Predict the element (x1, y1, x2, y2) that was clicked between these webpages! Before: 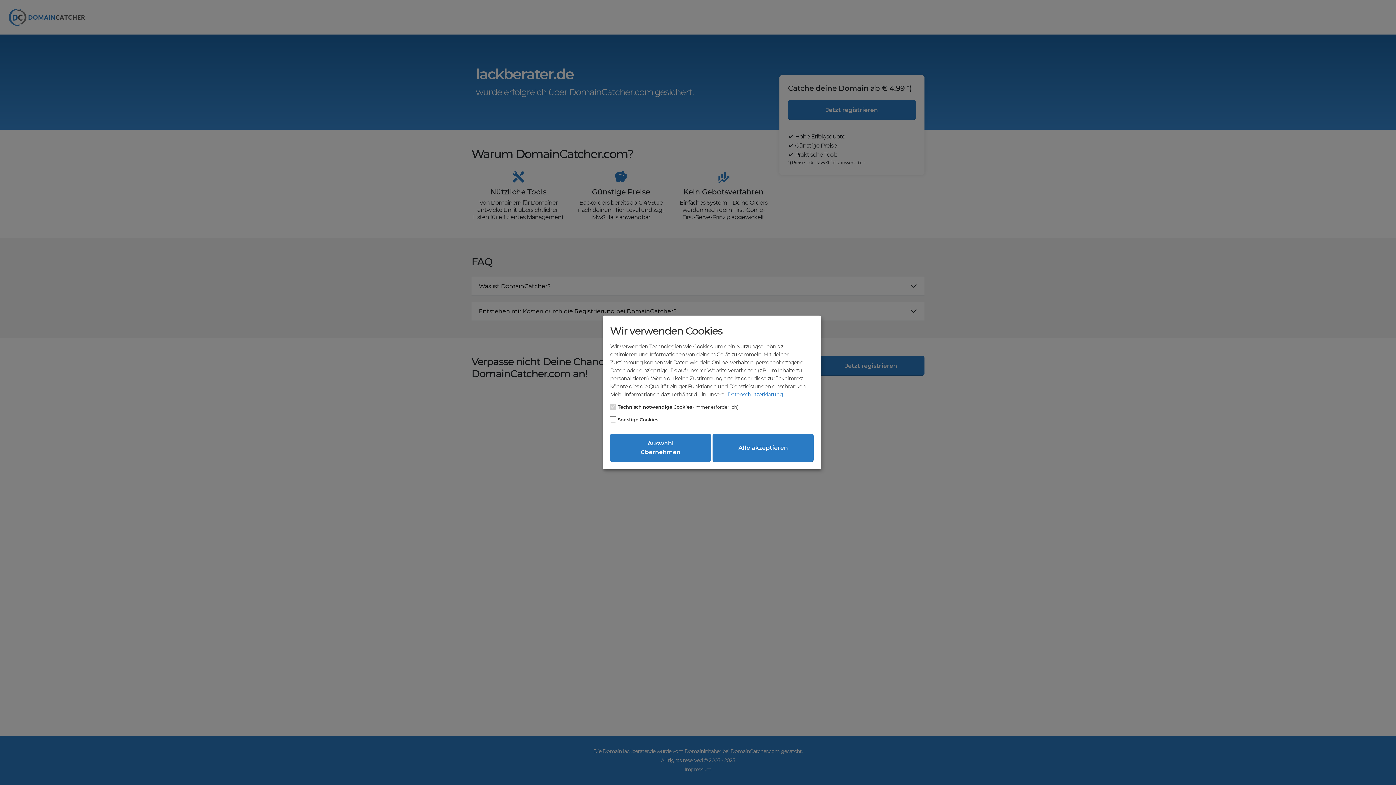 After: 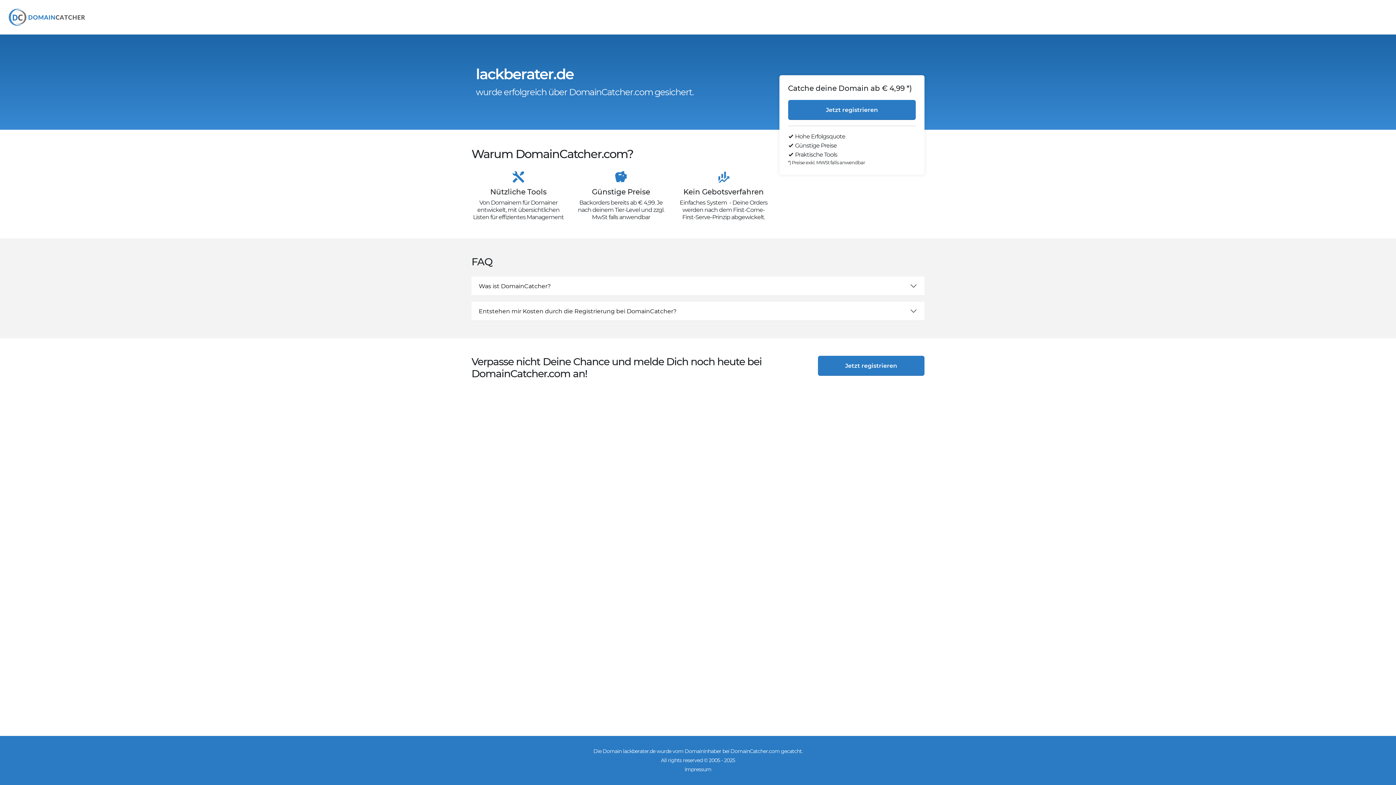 Action: label: Alle akzeptieren bbox: (712, 433, 813, 462)